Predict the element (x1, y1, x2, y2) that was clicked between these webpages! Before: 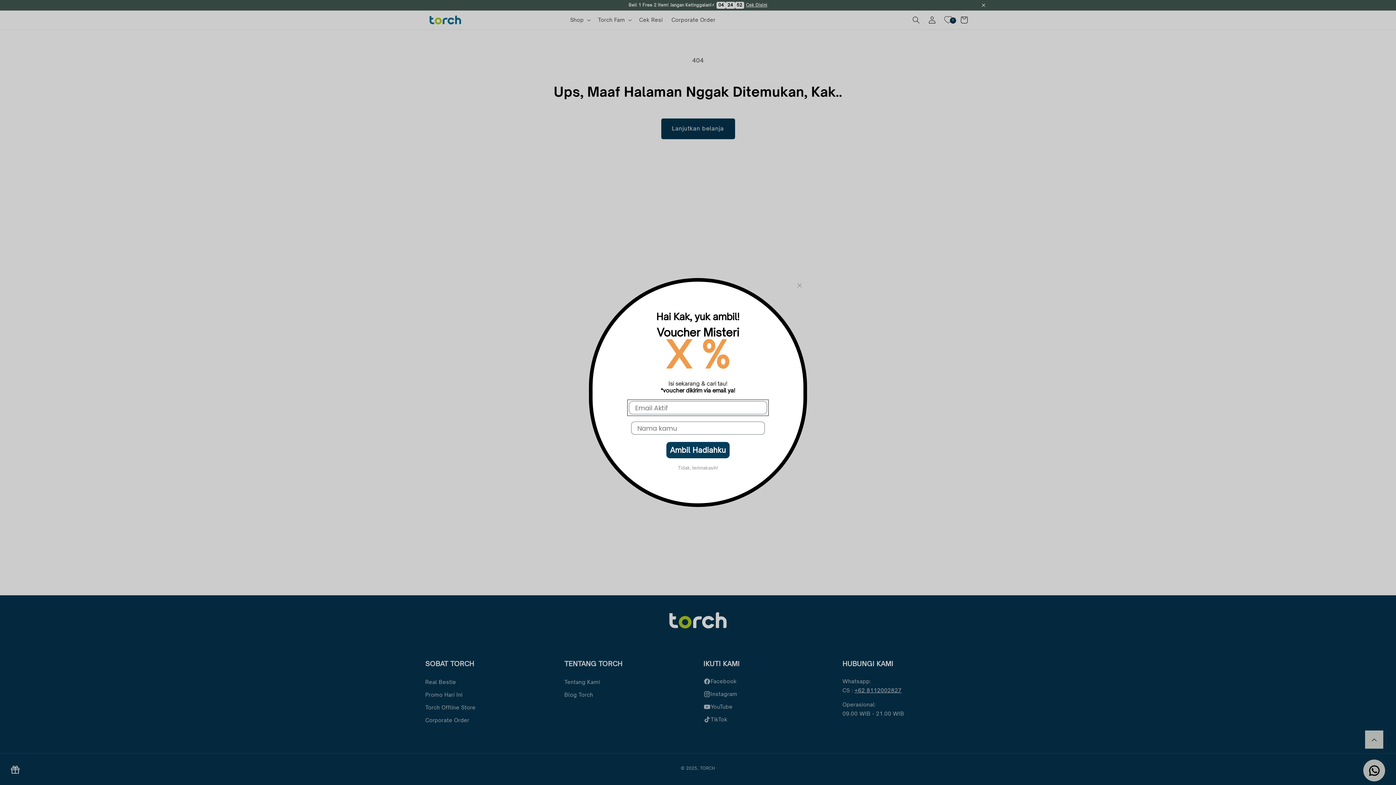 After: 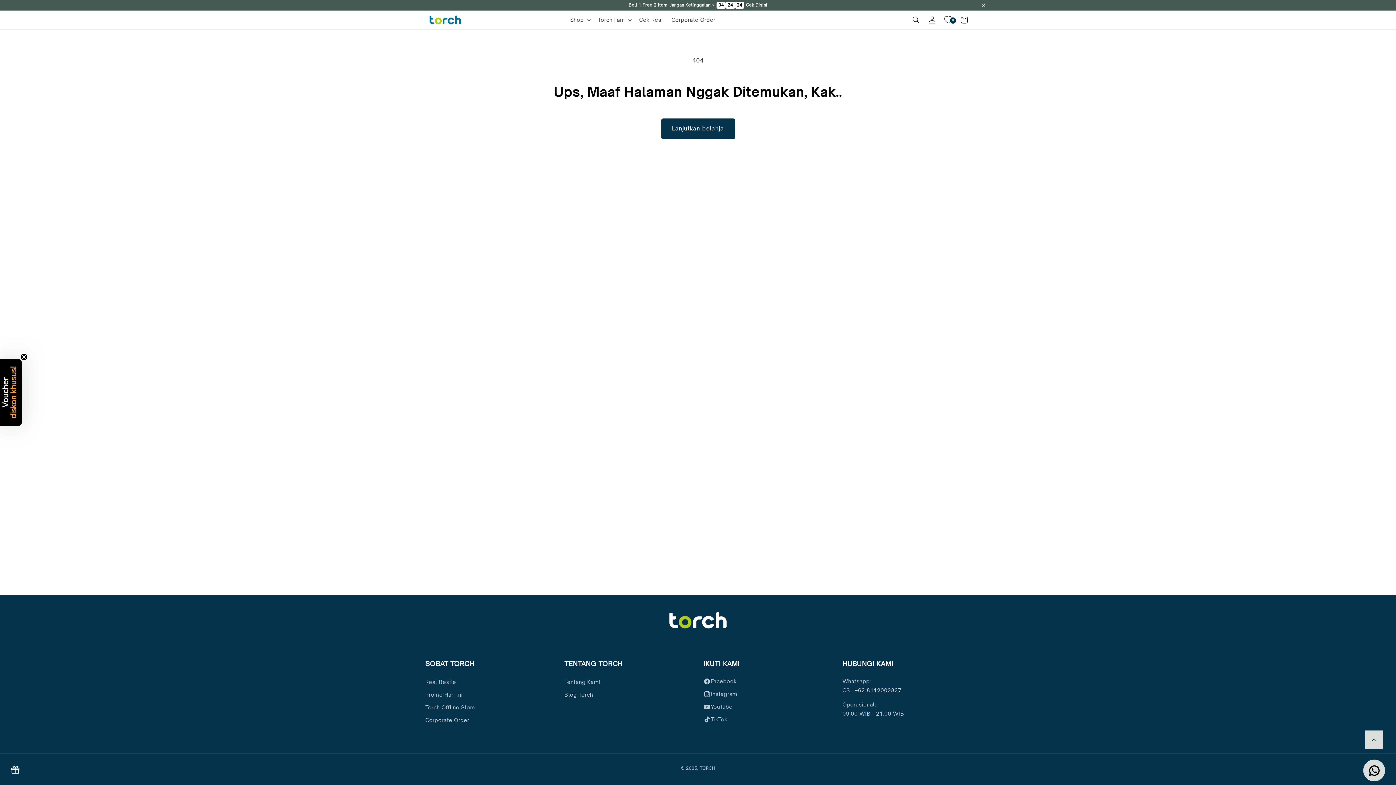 Action: bbox: (795, 281, 804, 290) label: Close dialog